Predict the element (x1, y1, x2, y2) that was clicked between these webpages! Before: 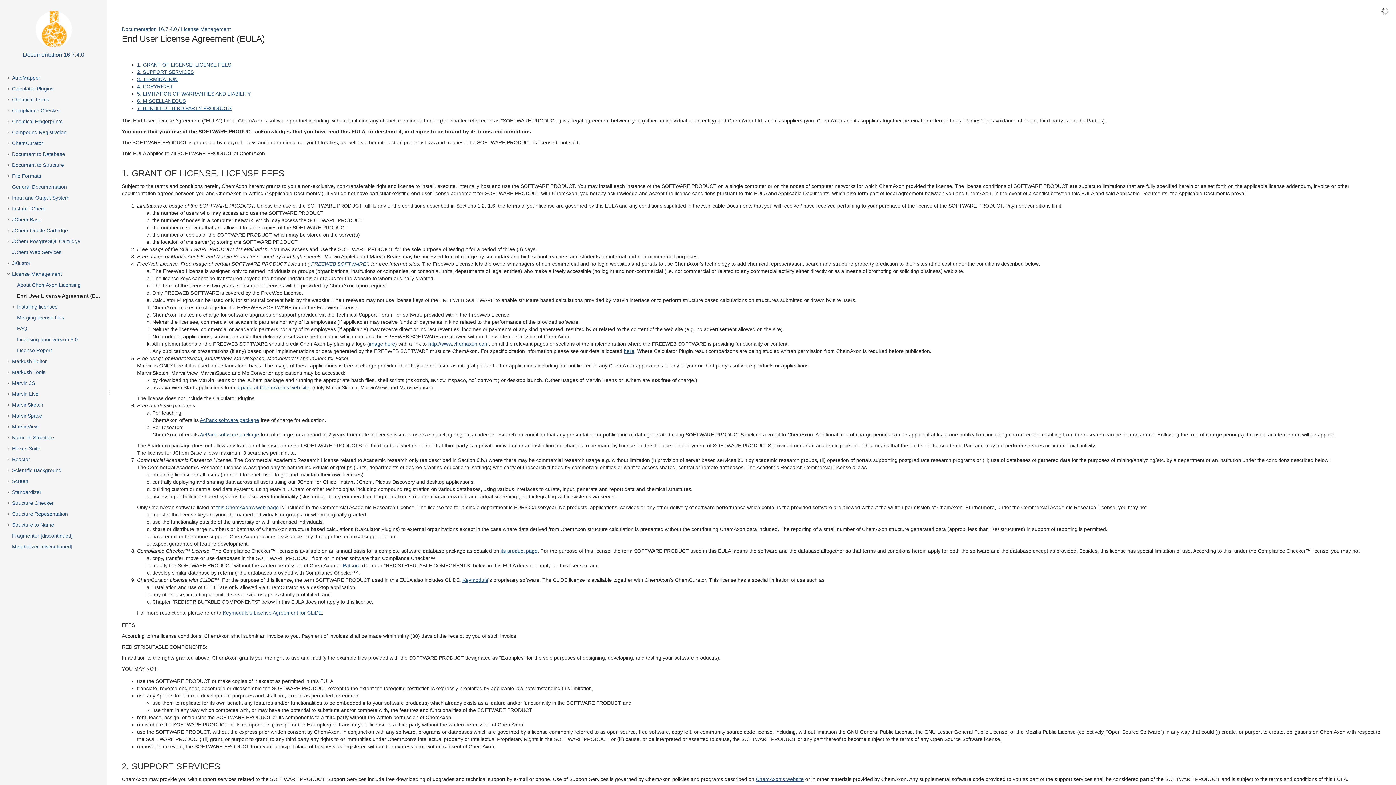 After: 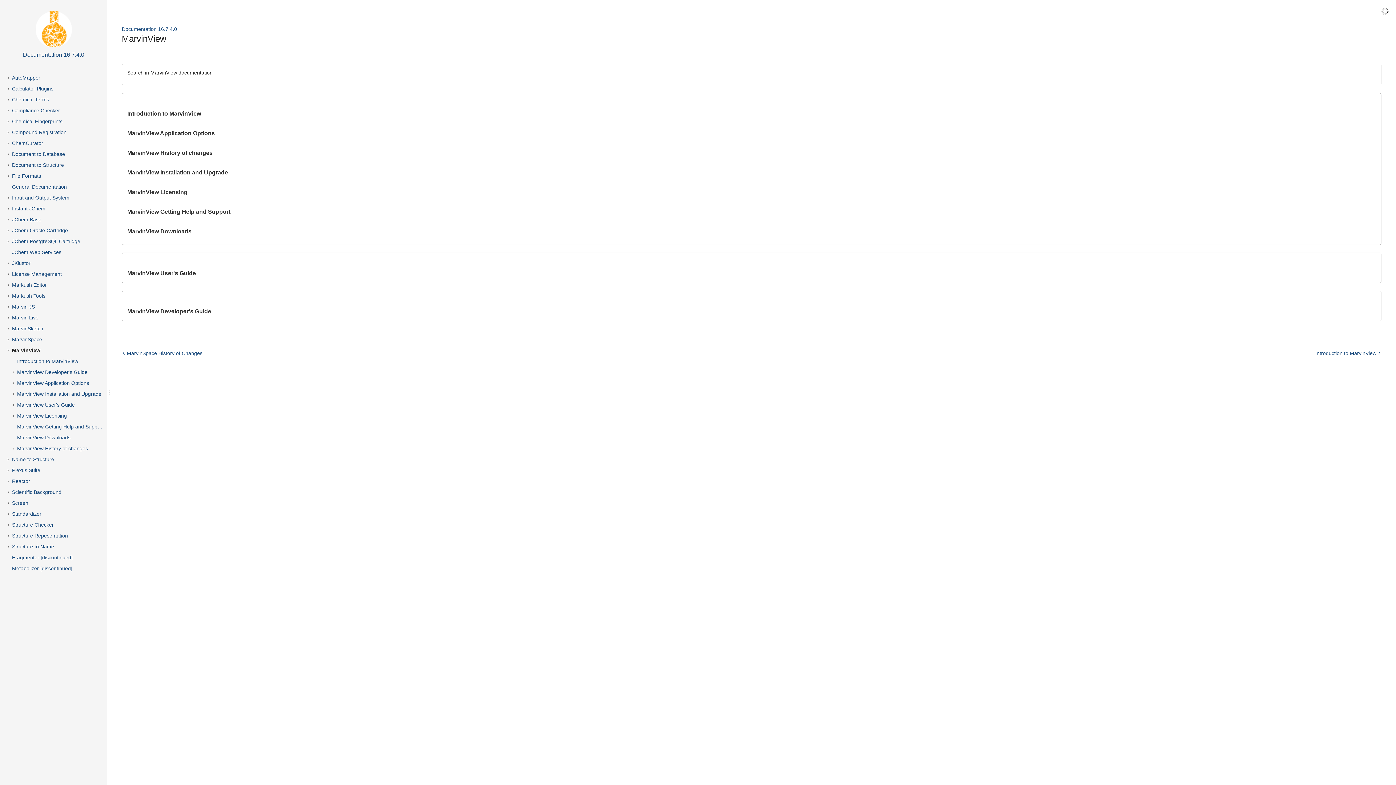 Action: bbox: (10, 421, 114, 432) label: MarvinView